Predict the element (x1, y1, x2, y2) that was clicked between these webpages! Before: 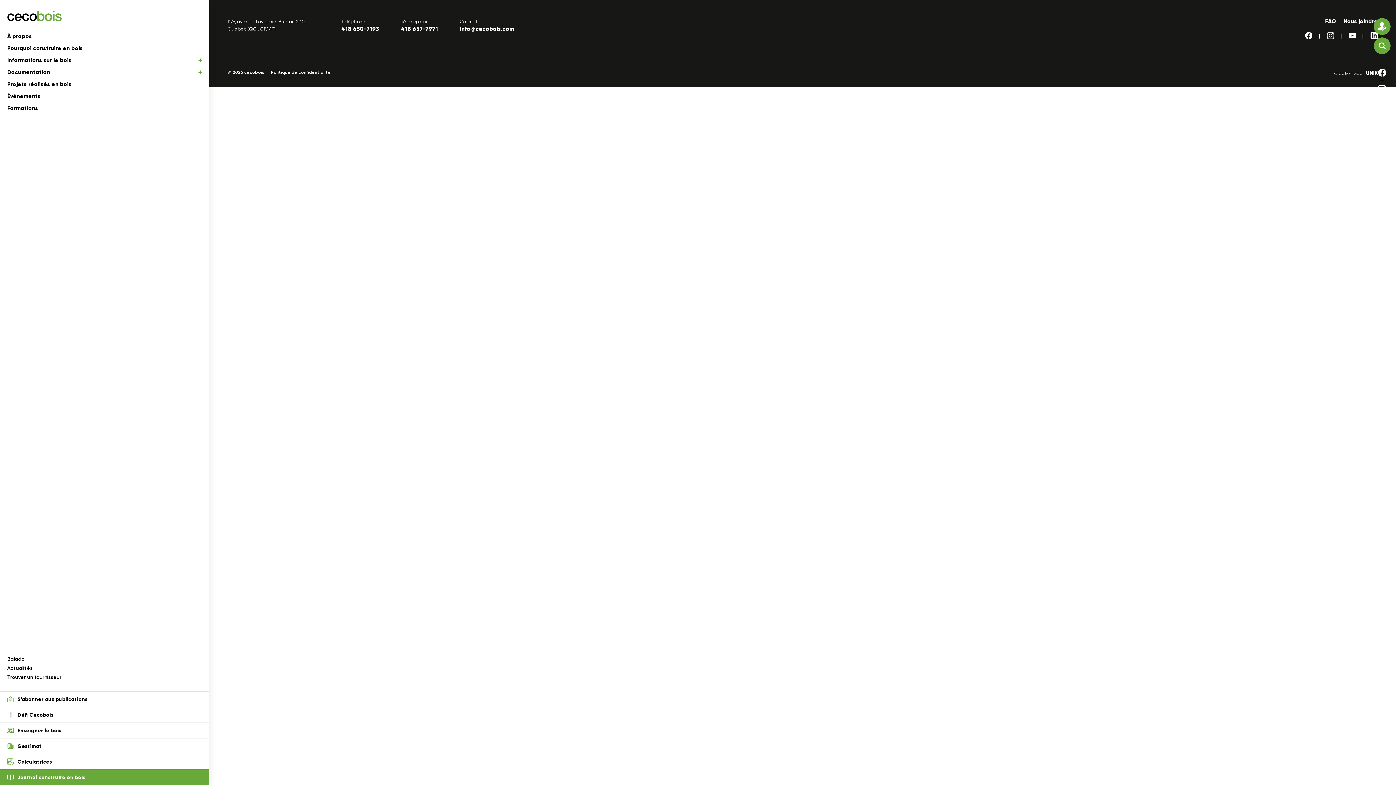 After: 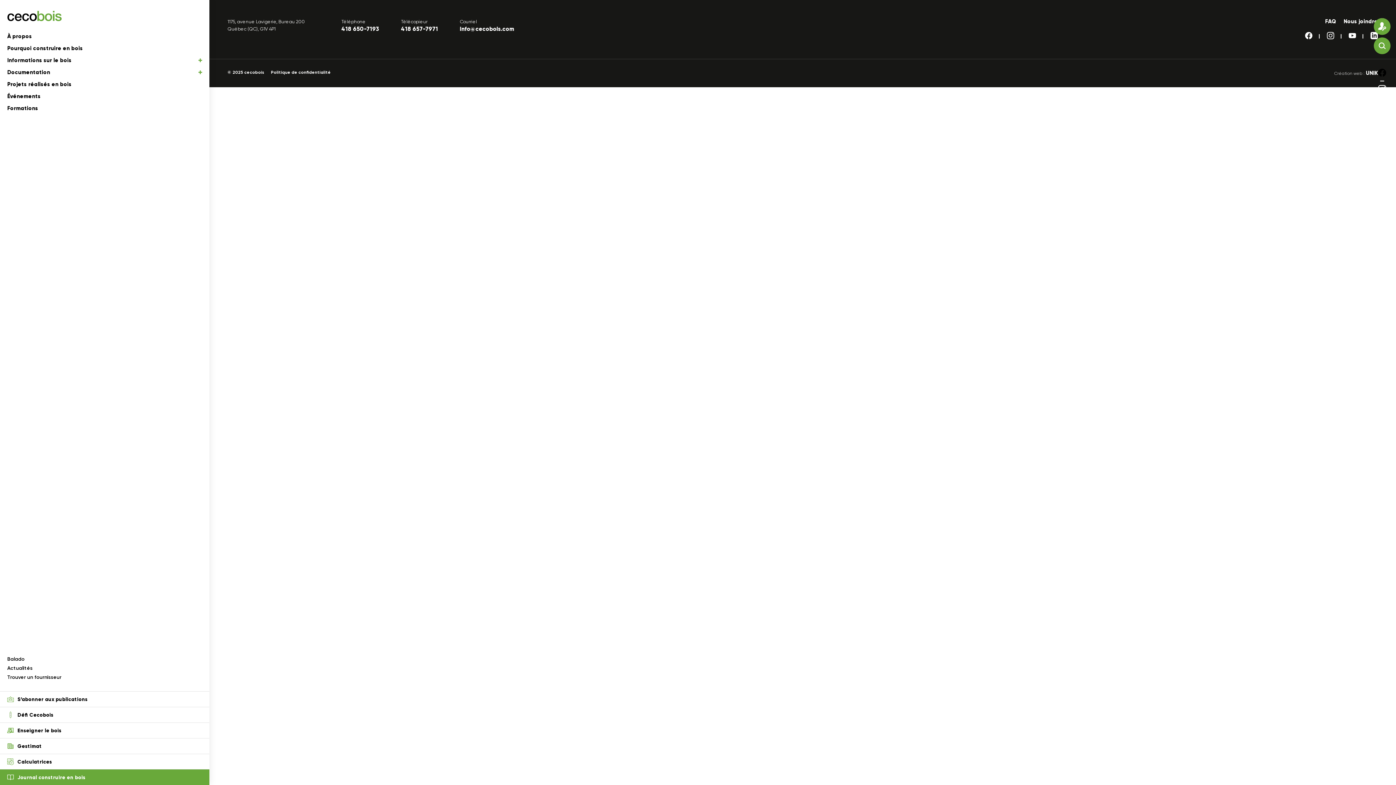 Action: bbox: (1378, 68, 1386, 81)